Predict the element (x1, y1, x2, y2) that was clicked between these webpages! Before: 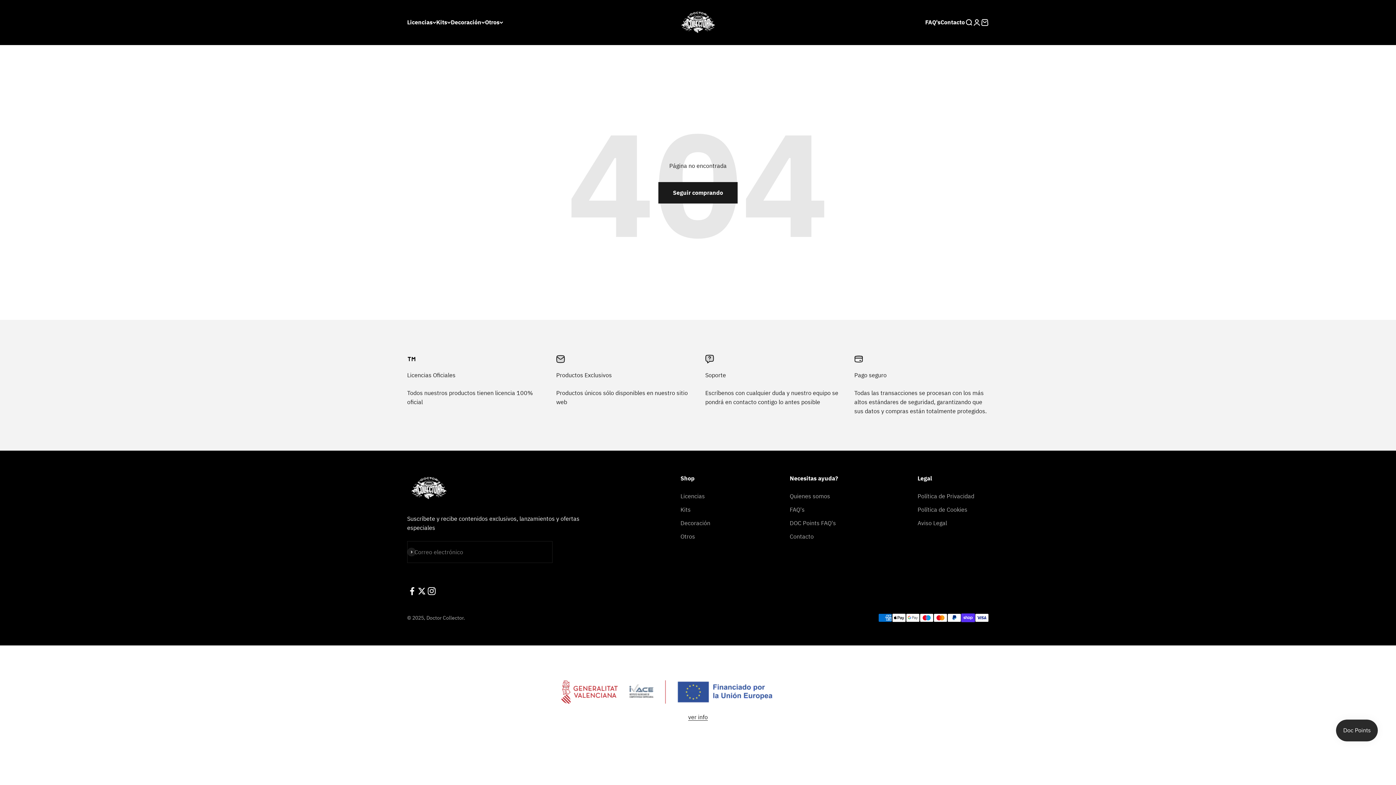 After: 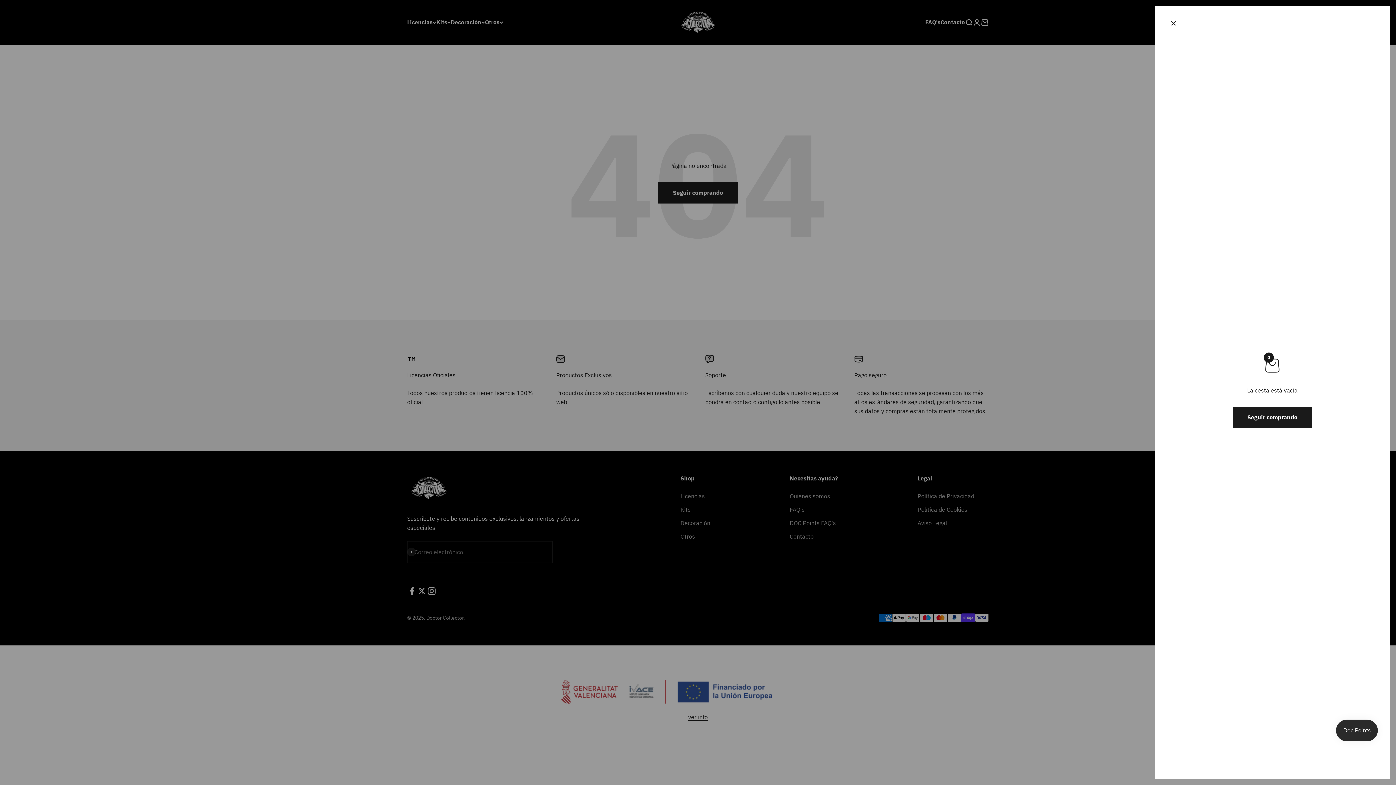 Action: bbox: (981, 18, 989, 26) label: Carrito
0